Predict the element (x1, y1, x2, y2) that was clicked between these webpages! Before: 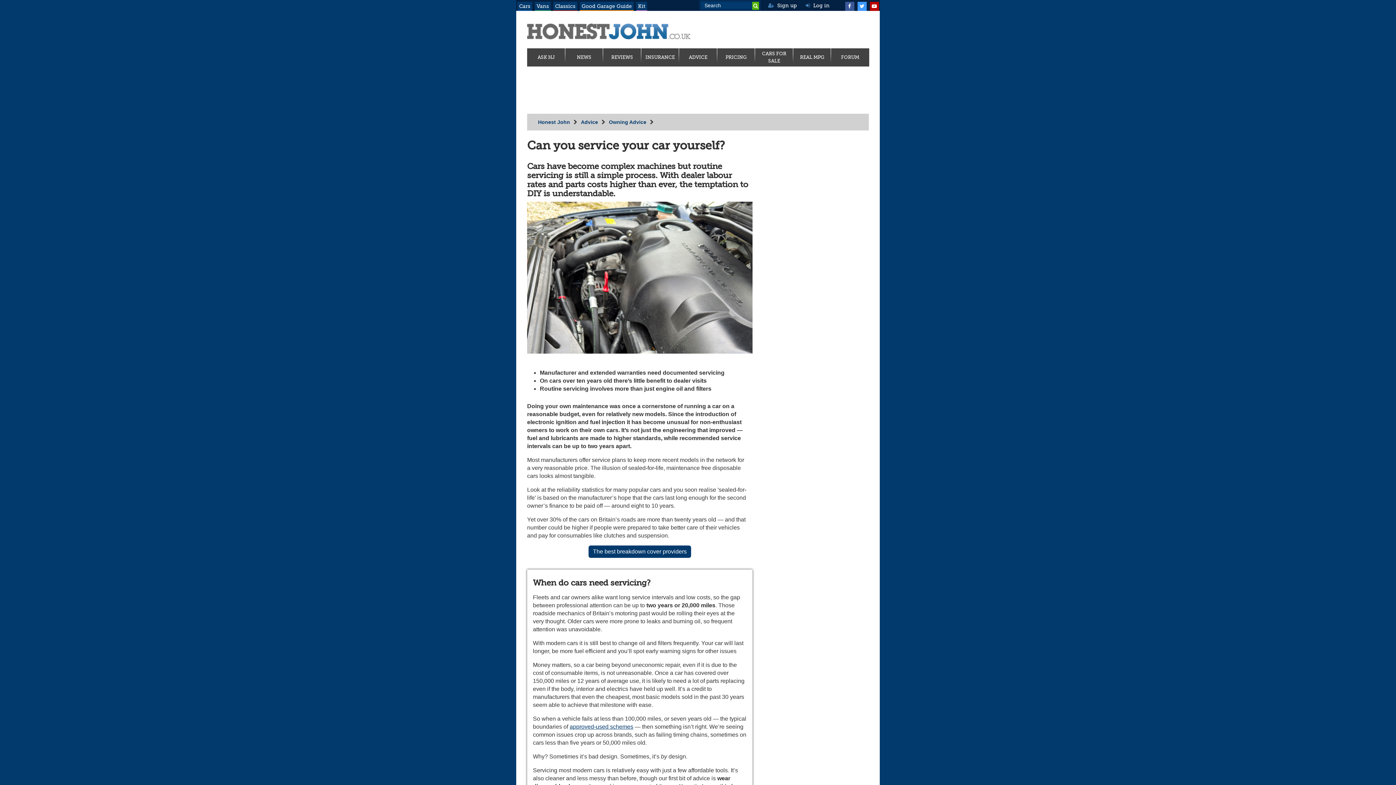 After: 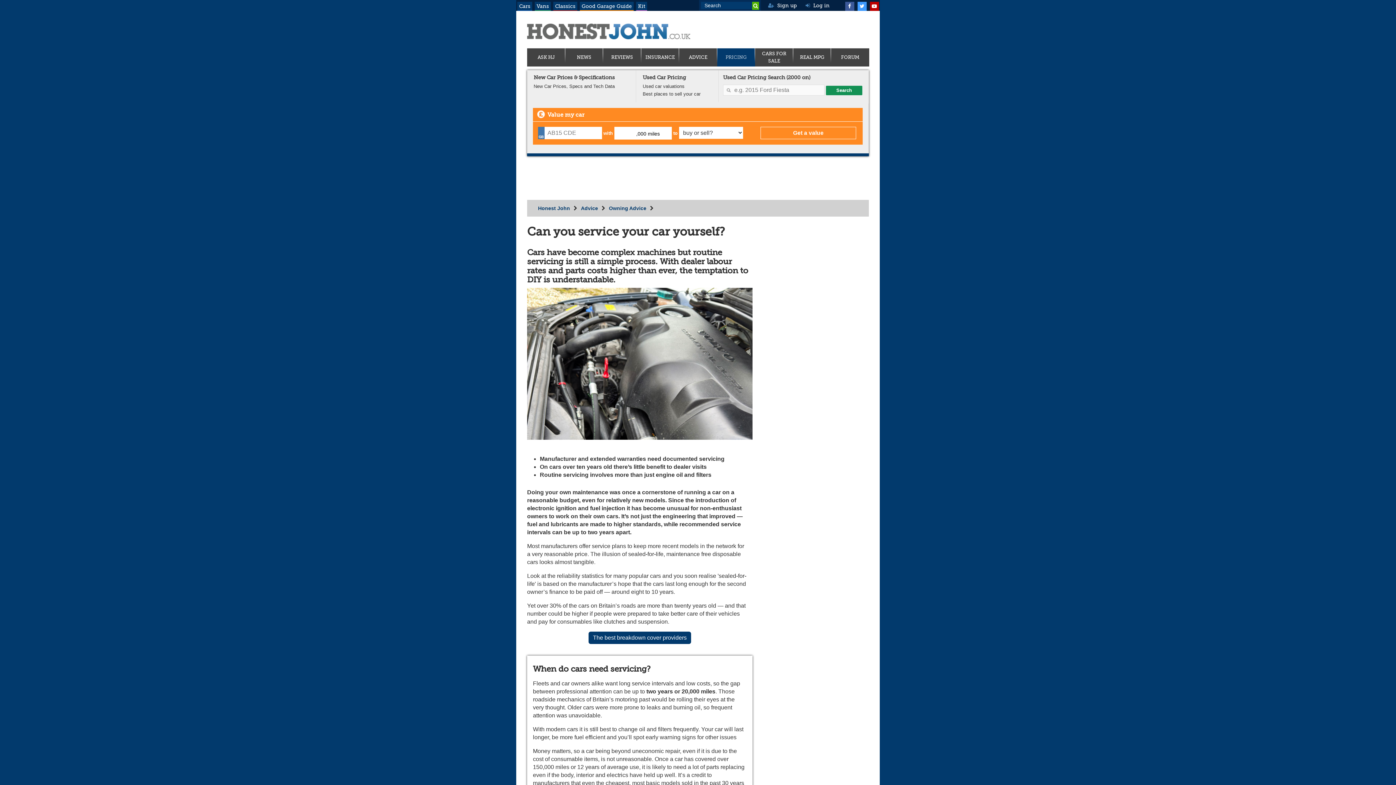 Action: label: PRICING bbox: (719, 53, 753, 61)